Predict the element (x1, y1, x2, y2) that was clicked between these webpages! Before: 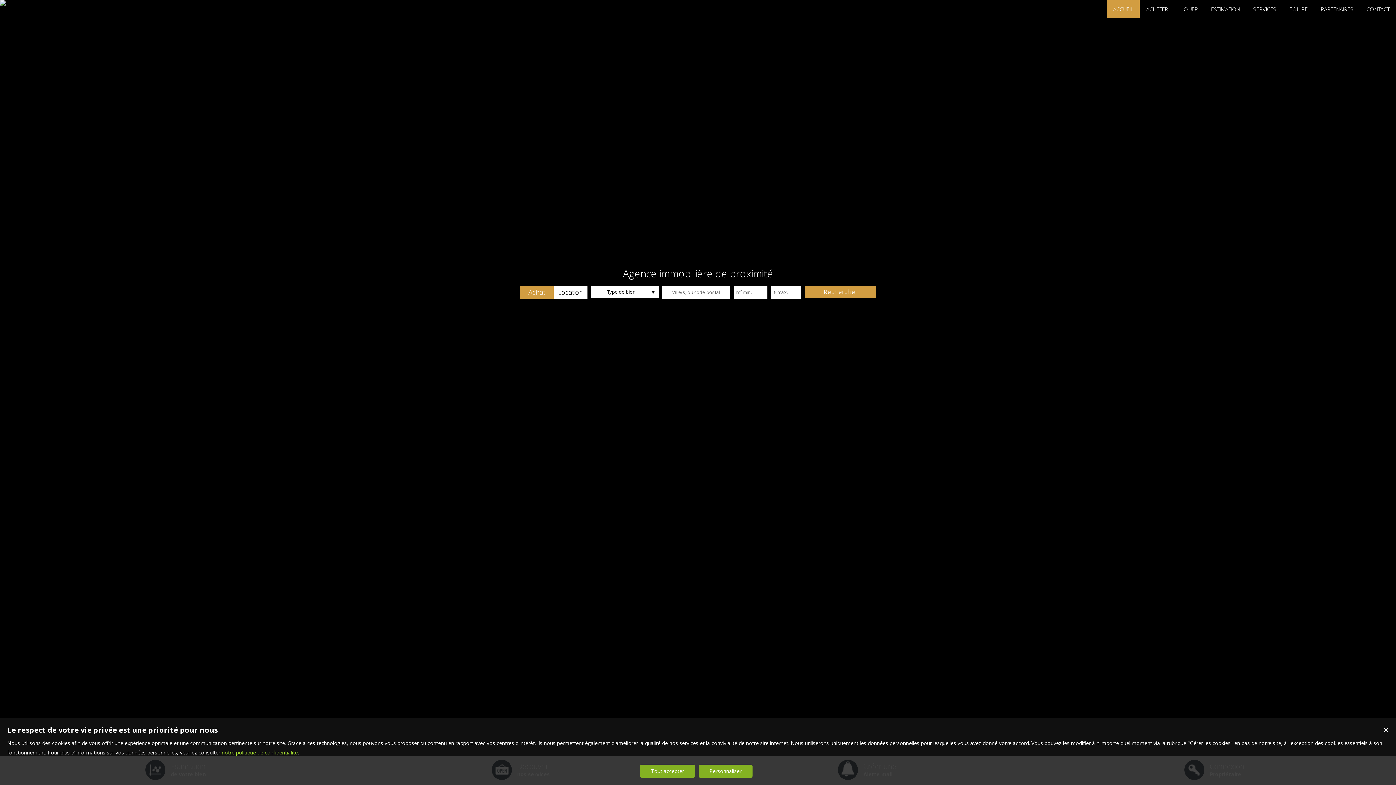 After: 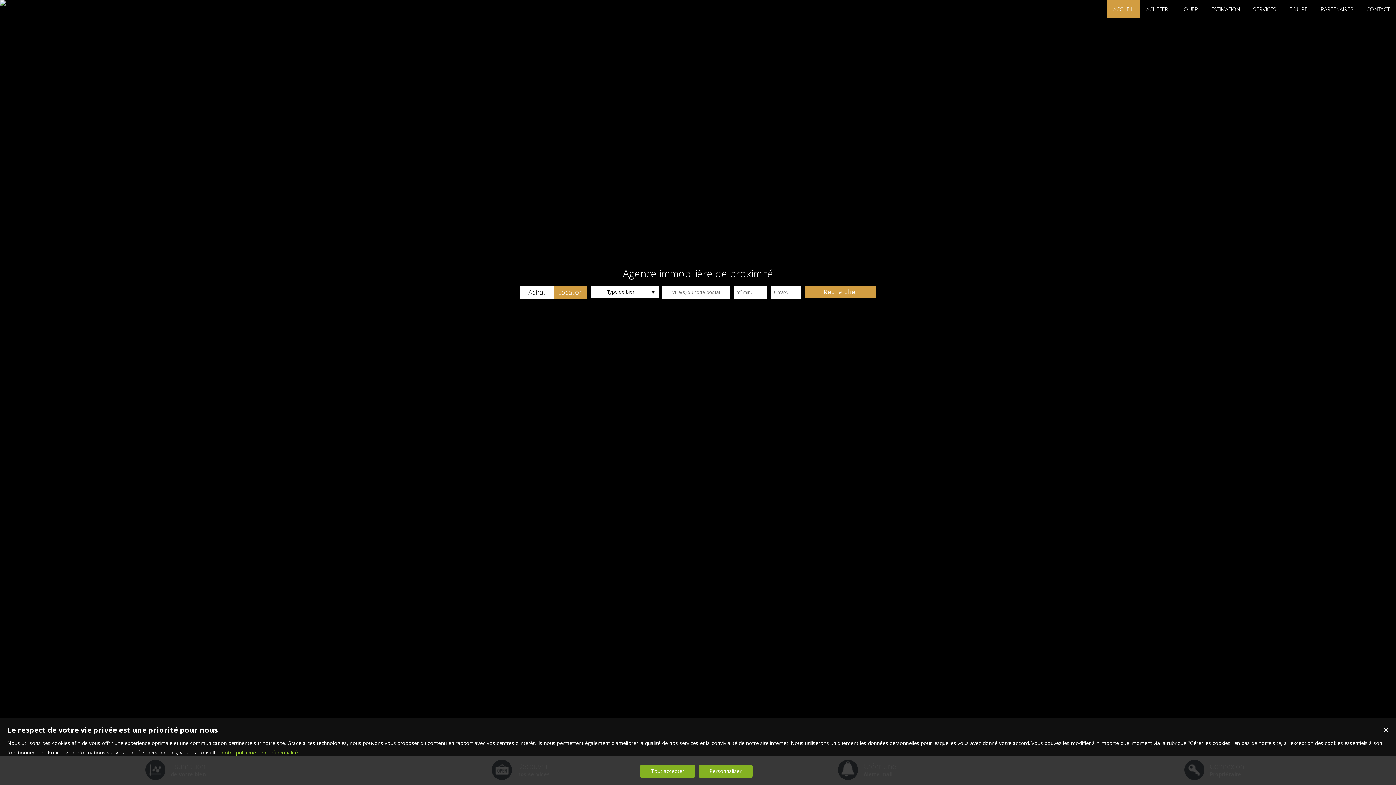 Action: label: Location bbox: (553, 285, 587, 298)